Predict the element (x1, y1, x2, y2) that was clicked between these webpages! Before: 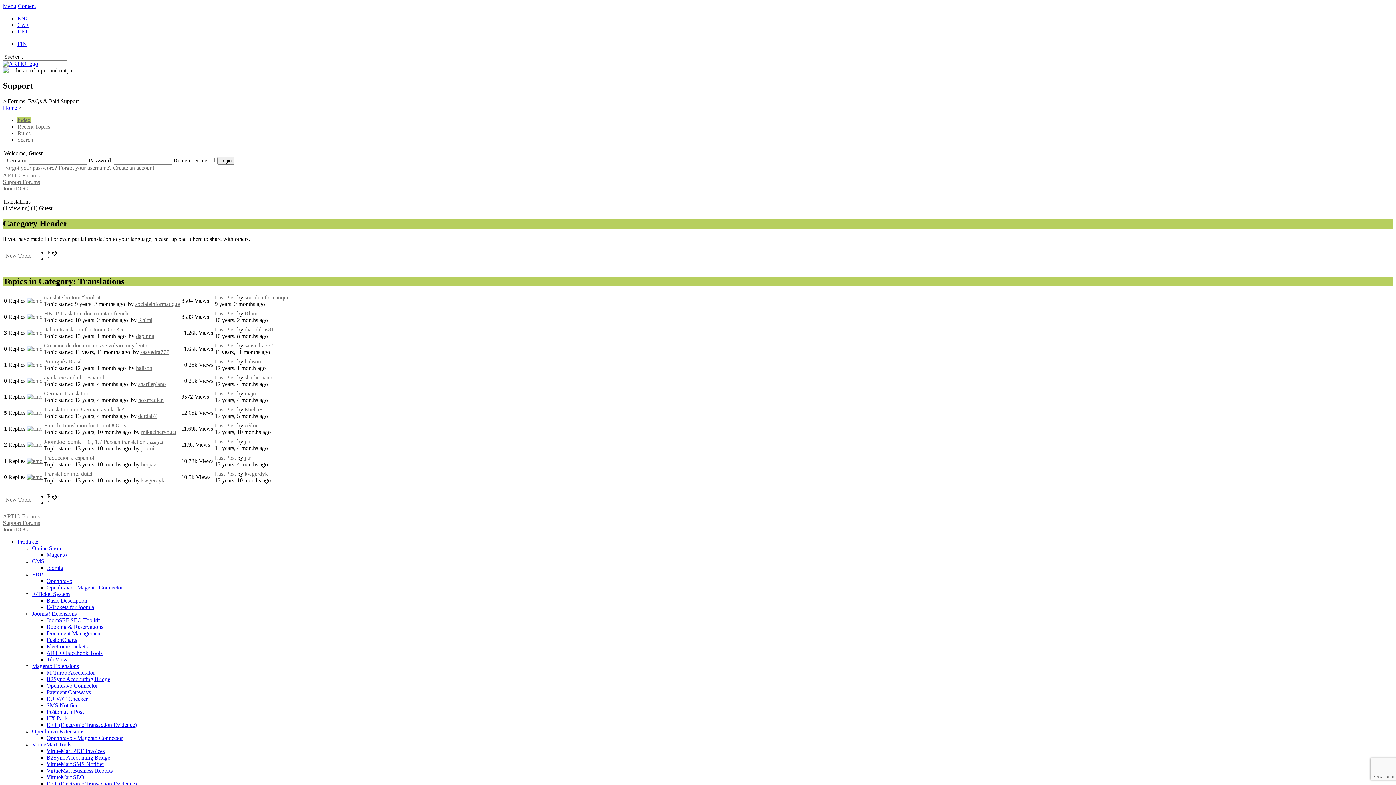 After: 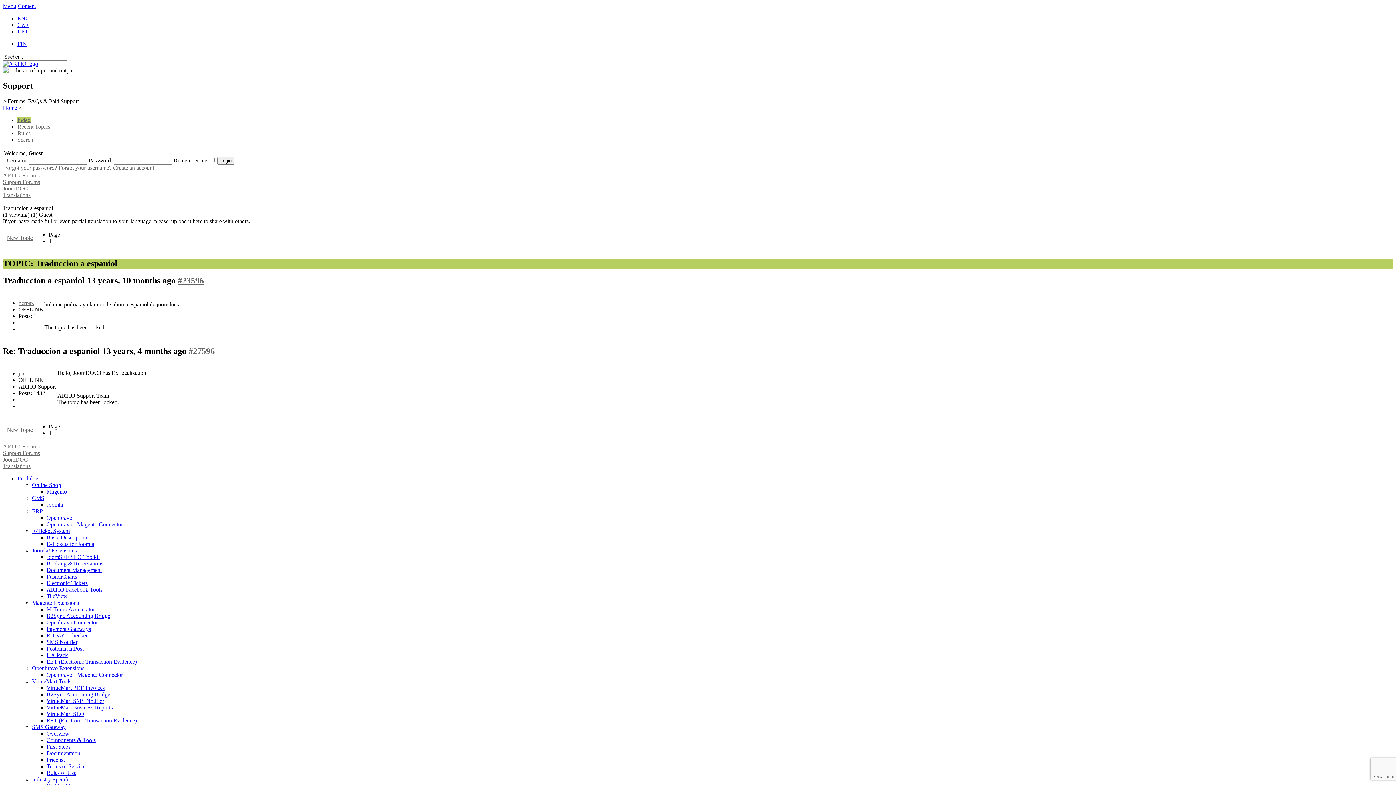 Action: label: Traduccion a espaniol bbox: (44, 455, 94, 461)